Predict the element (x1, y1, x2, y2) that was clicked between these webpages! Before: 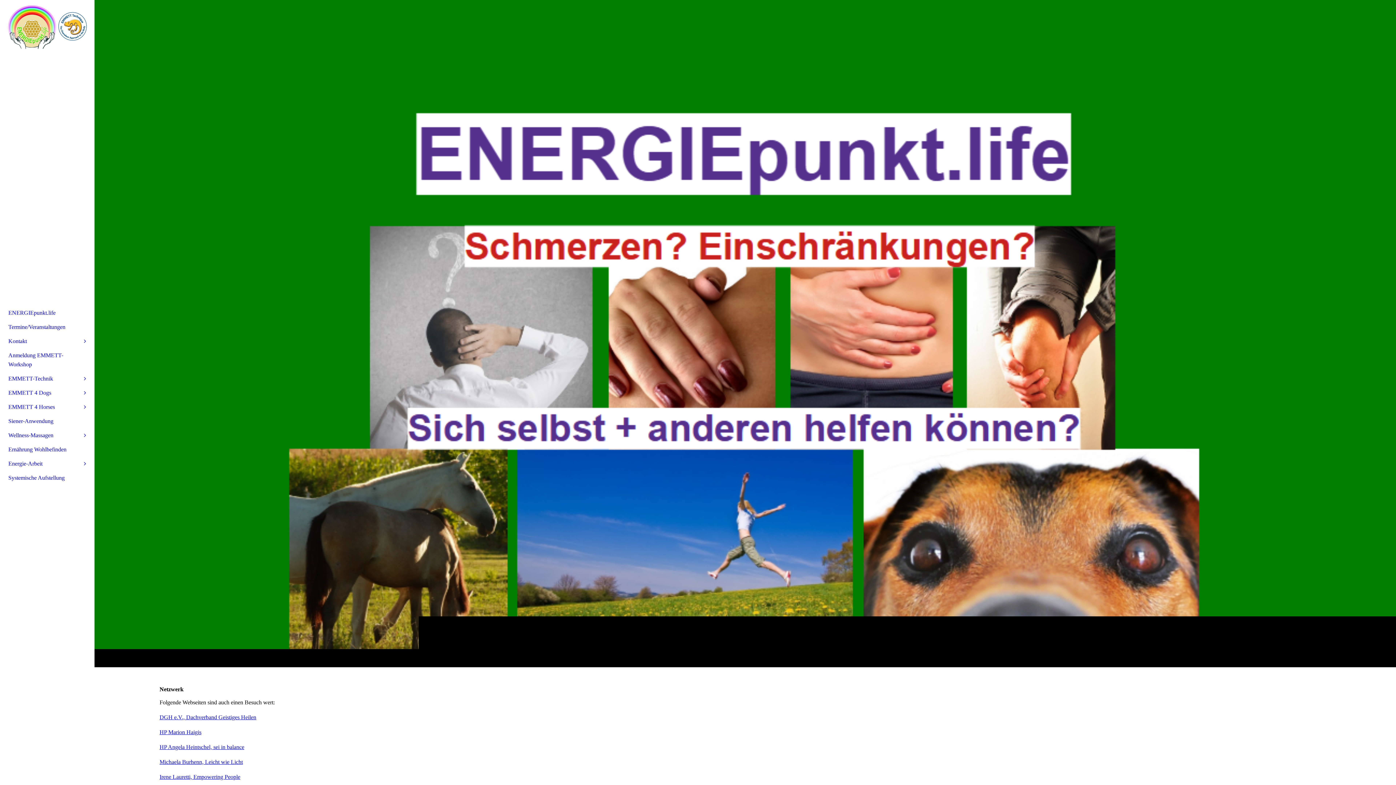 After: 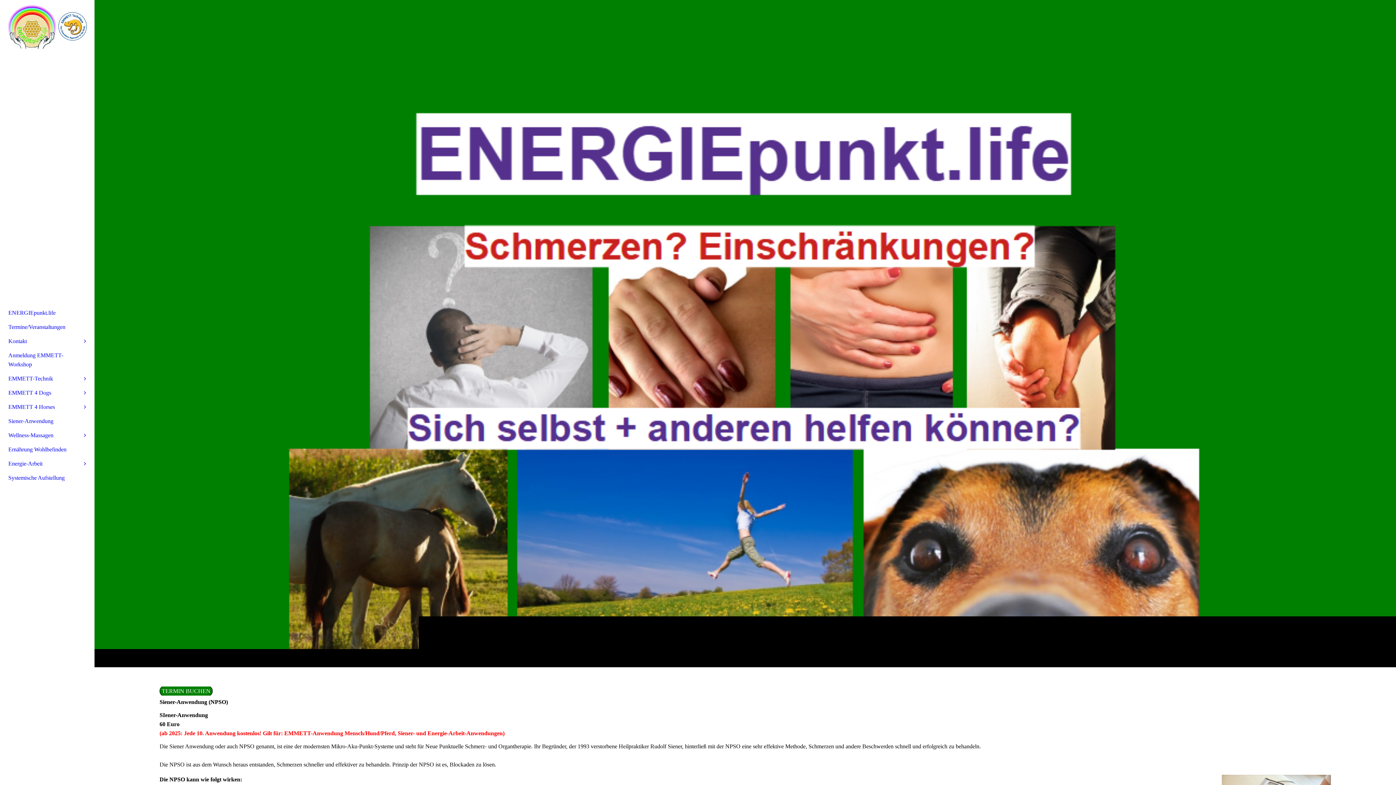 Action: label: Siener-Anwendung bbox: (4, 414, 89, 428)